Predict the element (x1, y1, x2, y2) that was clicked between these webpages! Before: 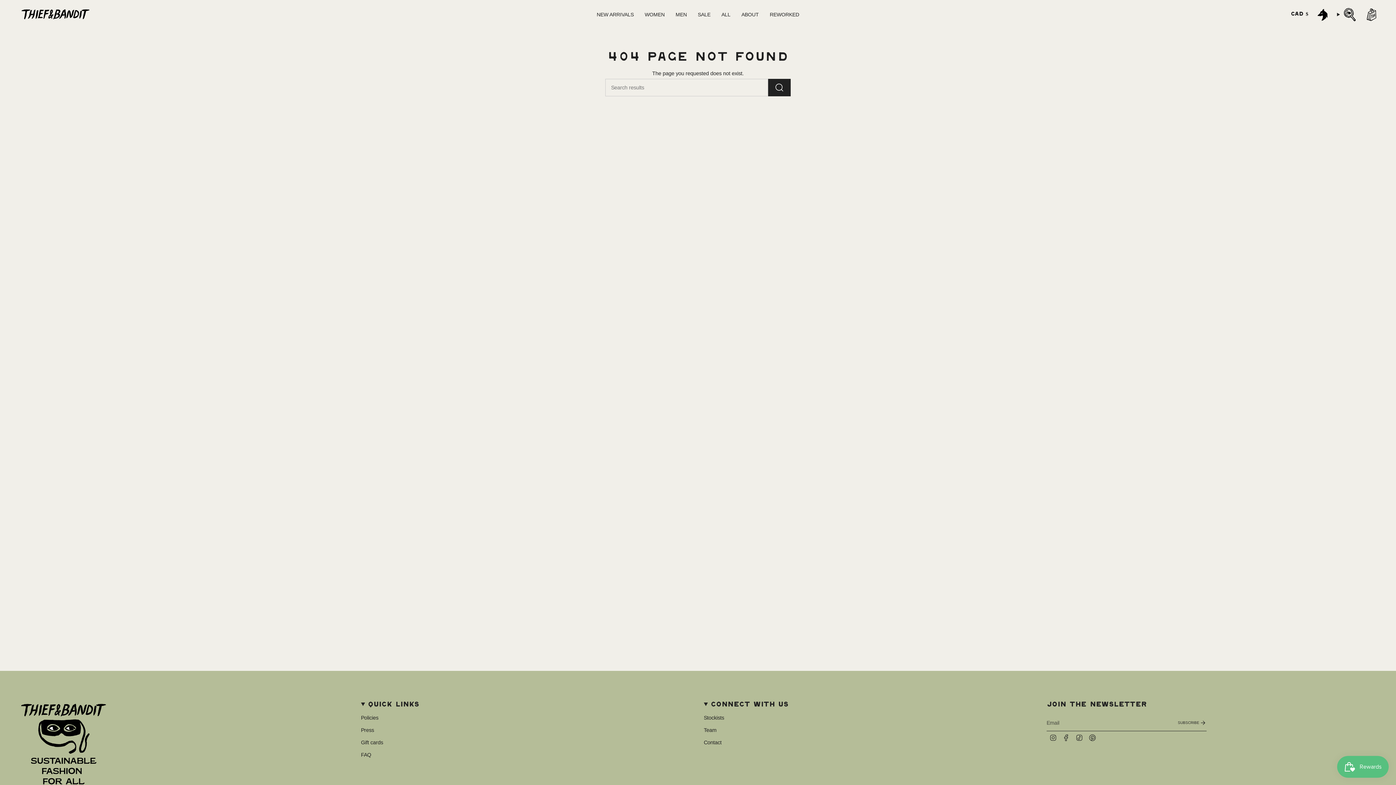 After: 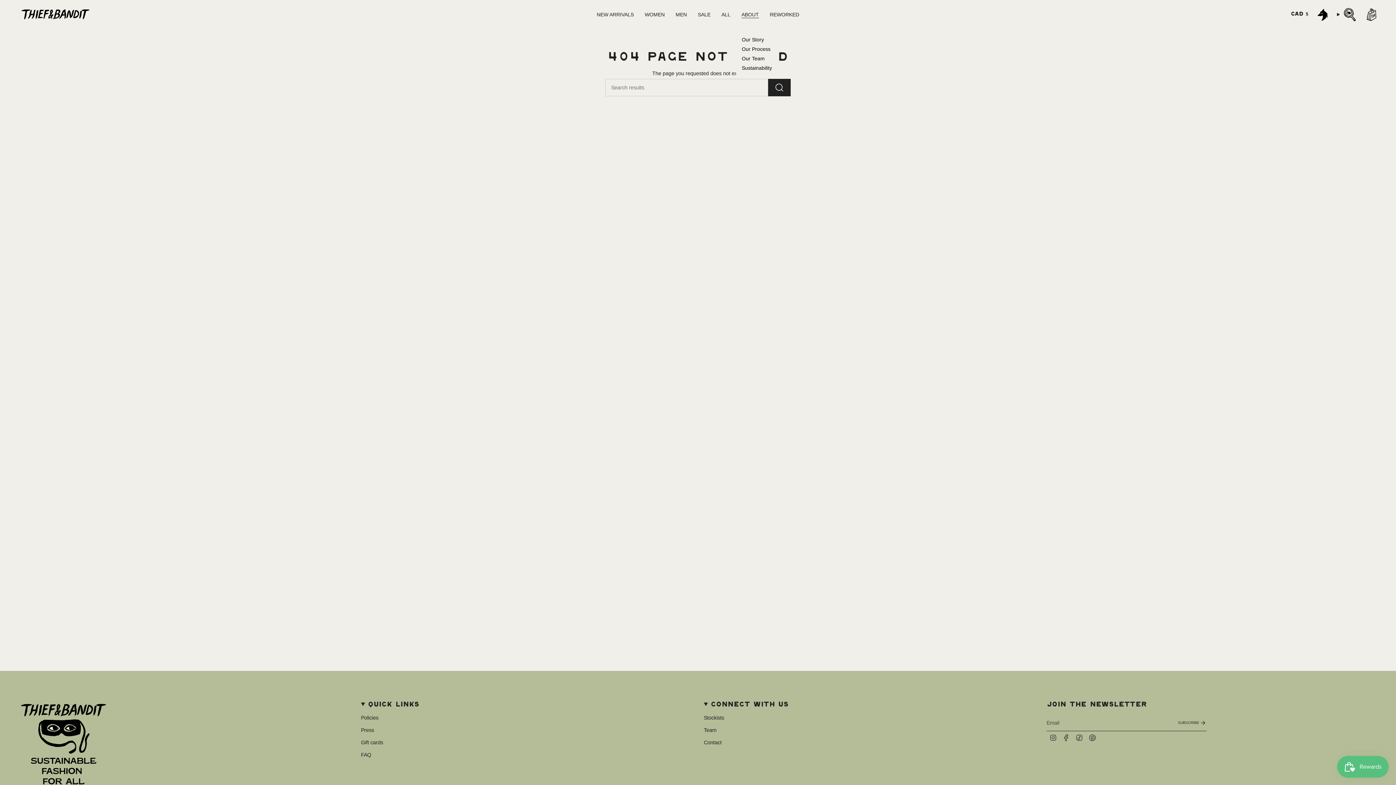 Action: label: ABOUT bbox: (736, 5, 764, 23)